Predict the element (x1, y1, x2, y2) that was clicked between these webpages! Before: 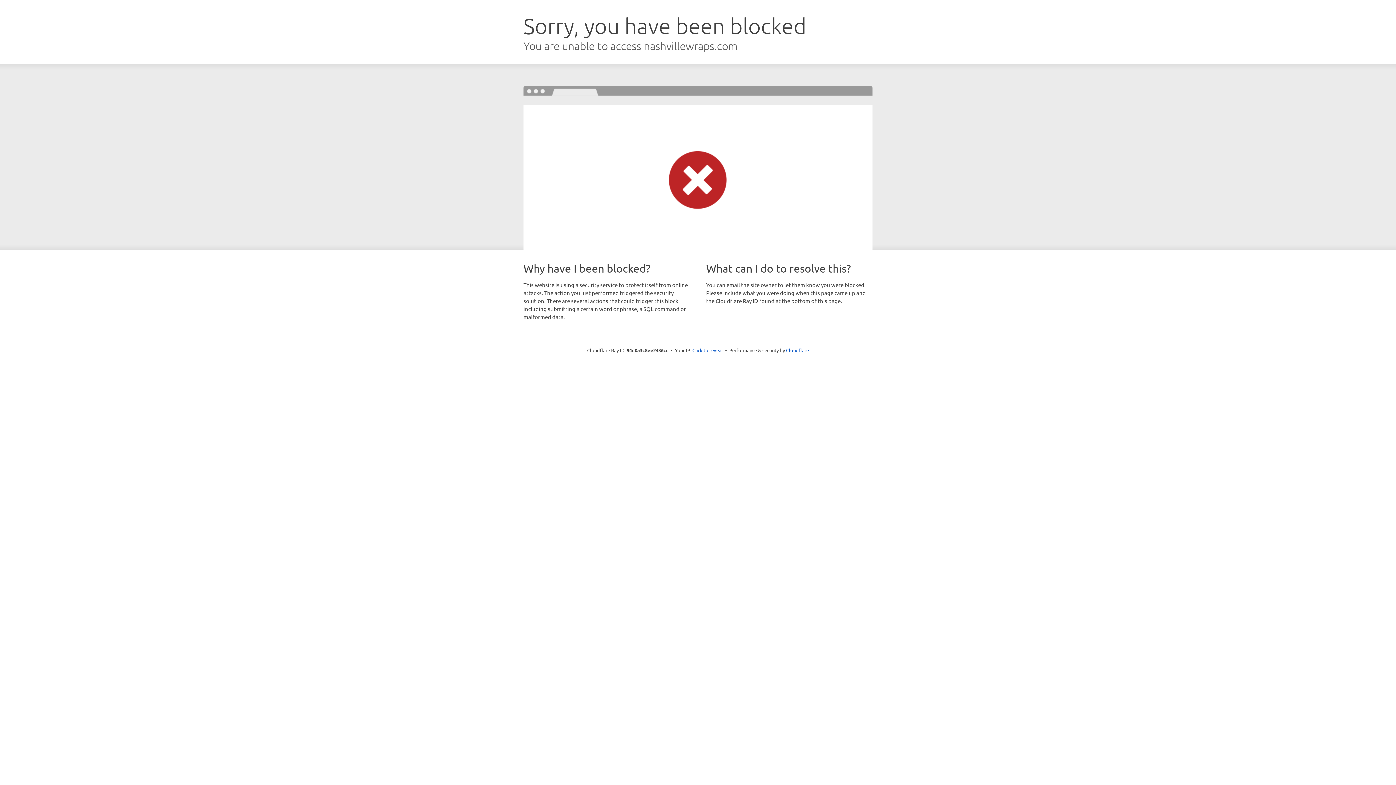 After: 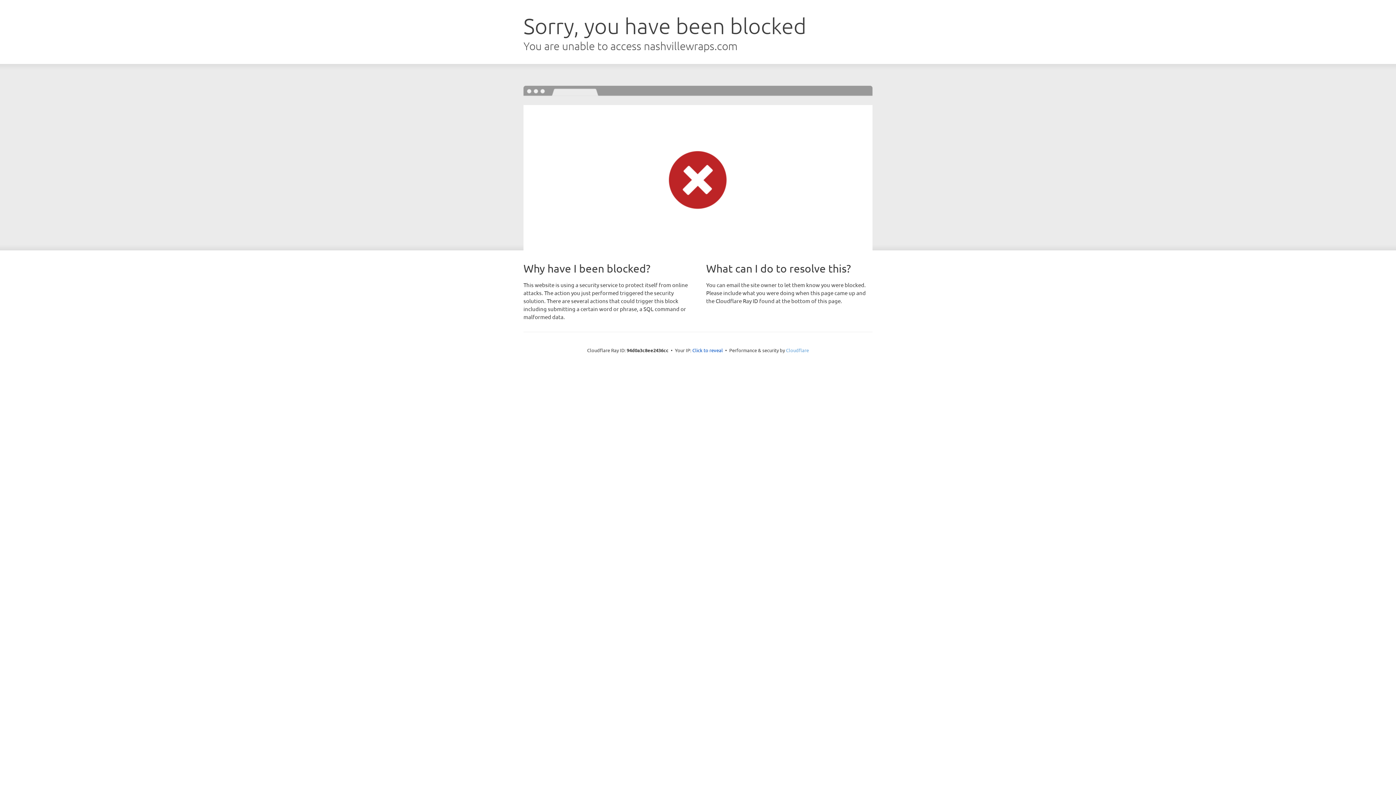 Action: label: Cloudflare bbox: (786, 347, 809, 353)